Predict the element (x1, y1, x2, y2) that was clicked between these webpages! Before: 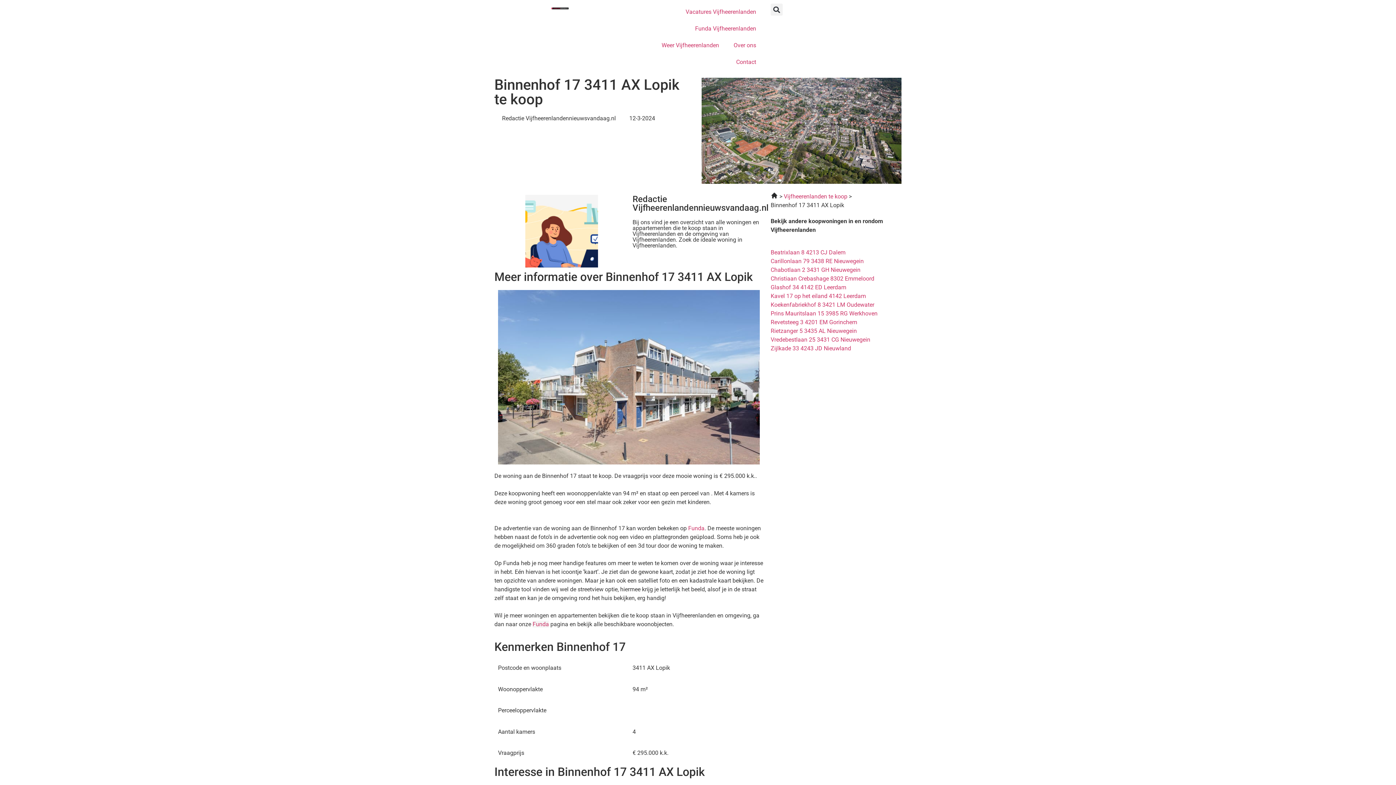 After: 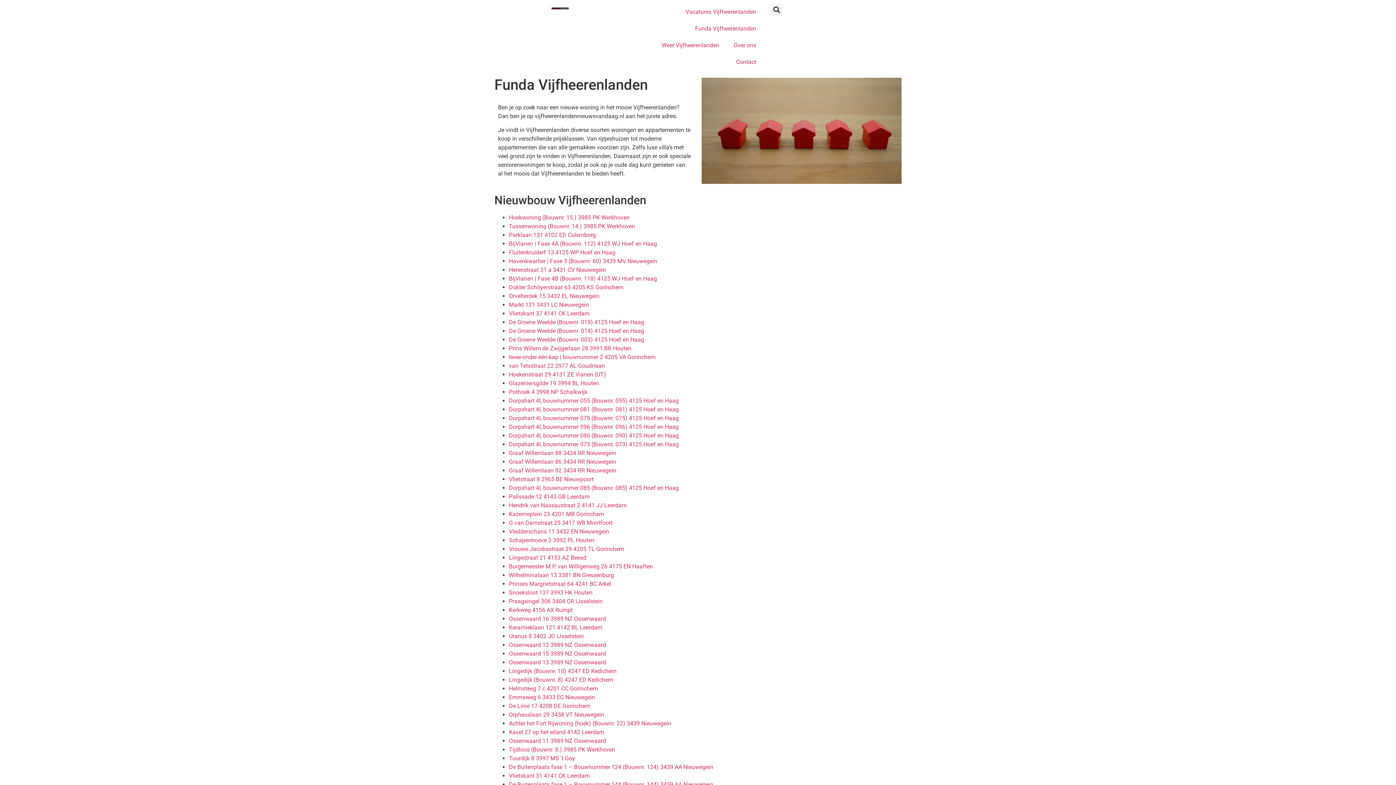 Action: label: Funda bbox: (532, 621, 549, 627)